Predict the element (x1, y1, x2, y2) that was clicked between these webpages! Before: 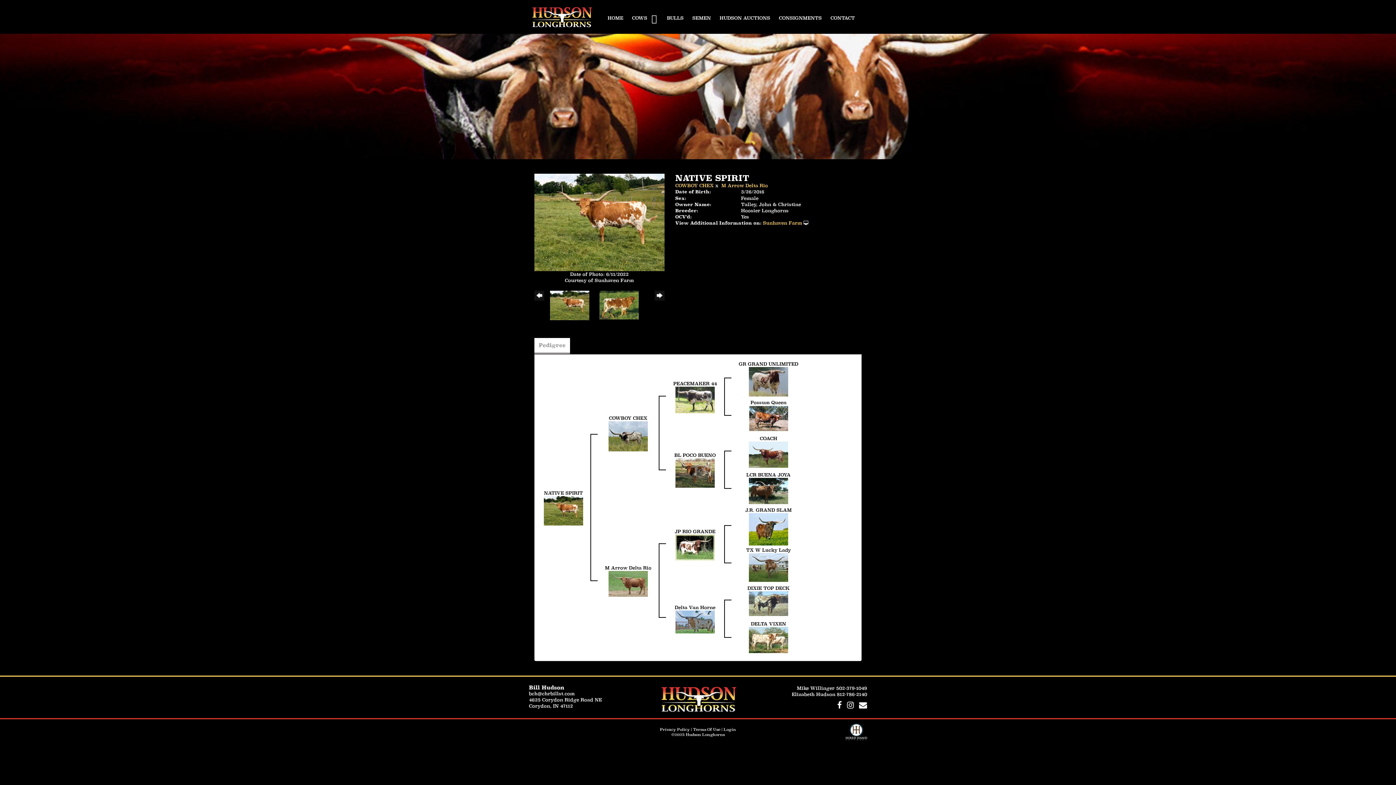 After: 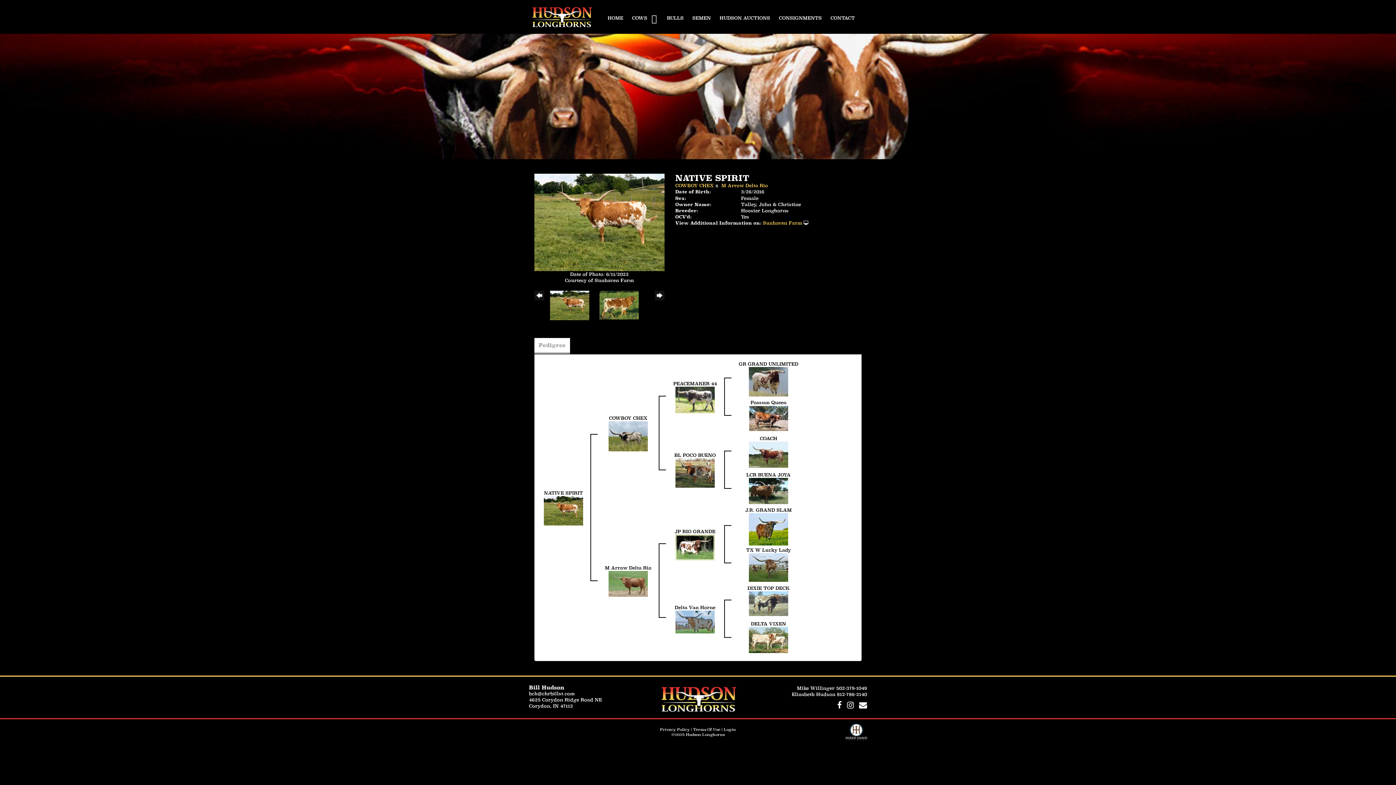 Action: bbox: (550, 290, 599, 320)